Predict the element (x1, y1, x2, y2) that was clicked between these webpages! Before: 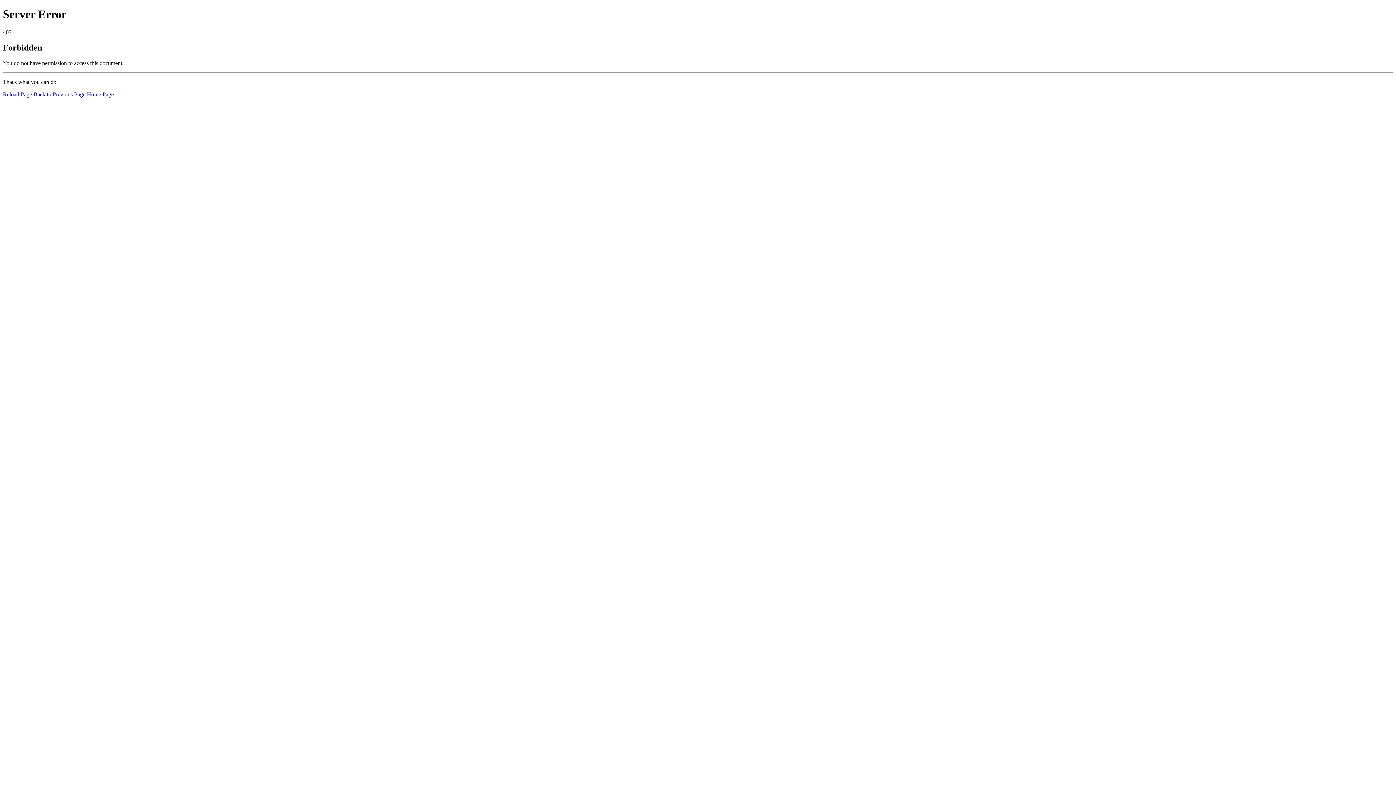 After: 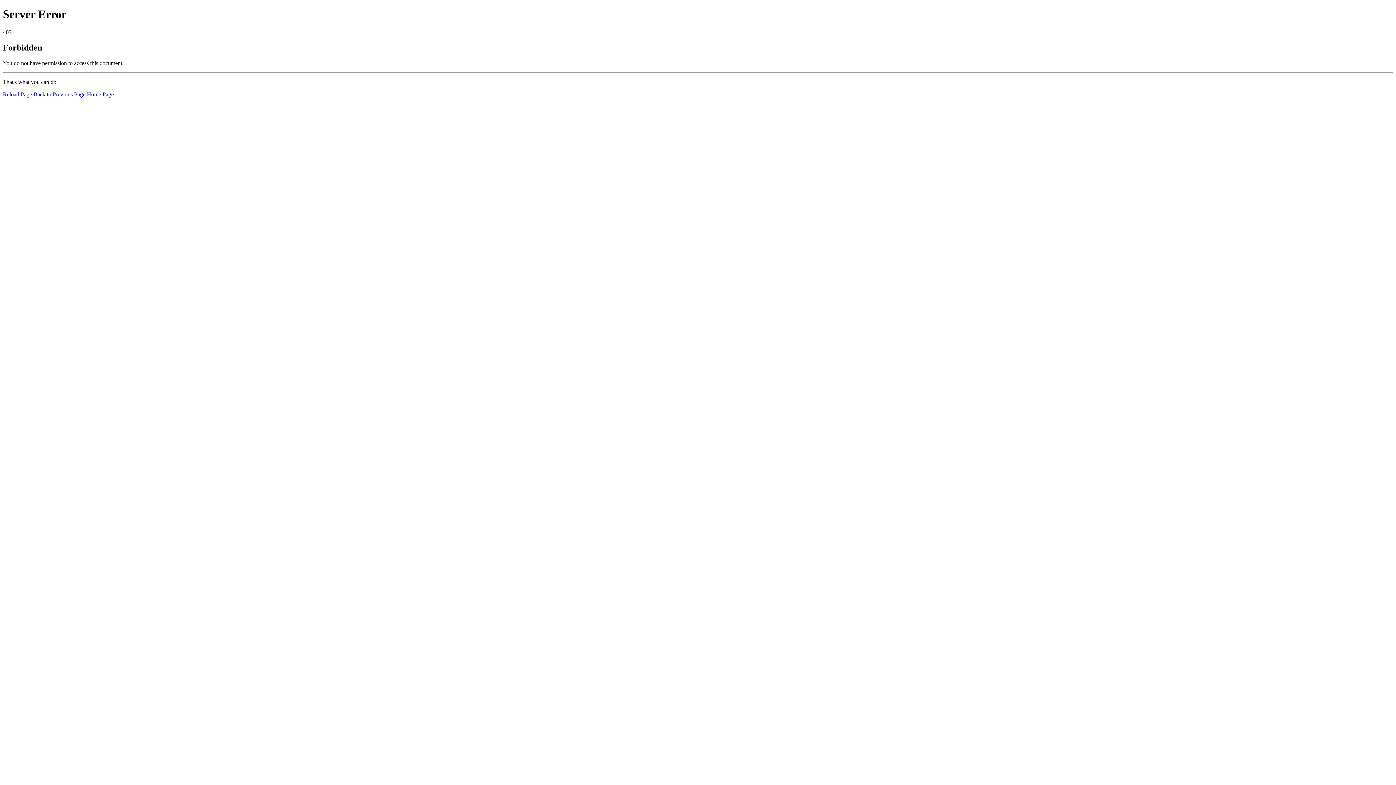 Action: label: Reload Page bbox: (2, 91, 32, 97)